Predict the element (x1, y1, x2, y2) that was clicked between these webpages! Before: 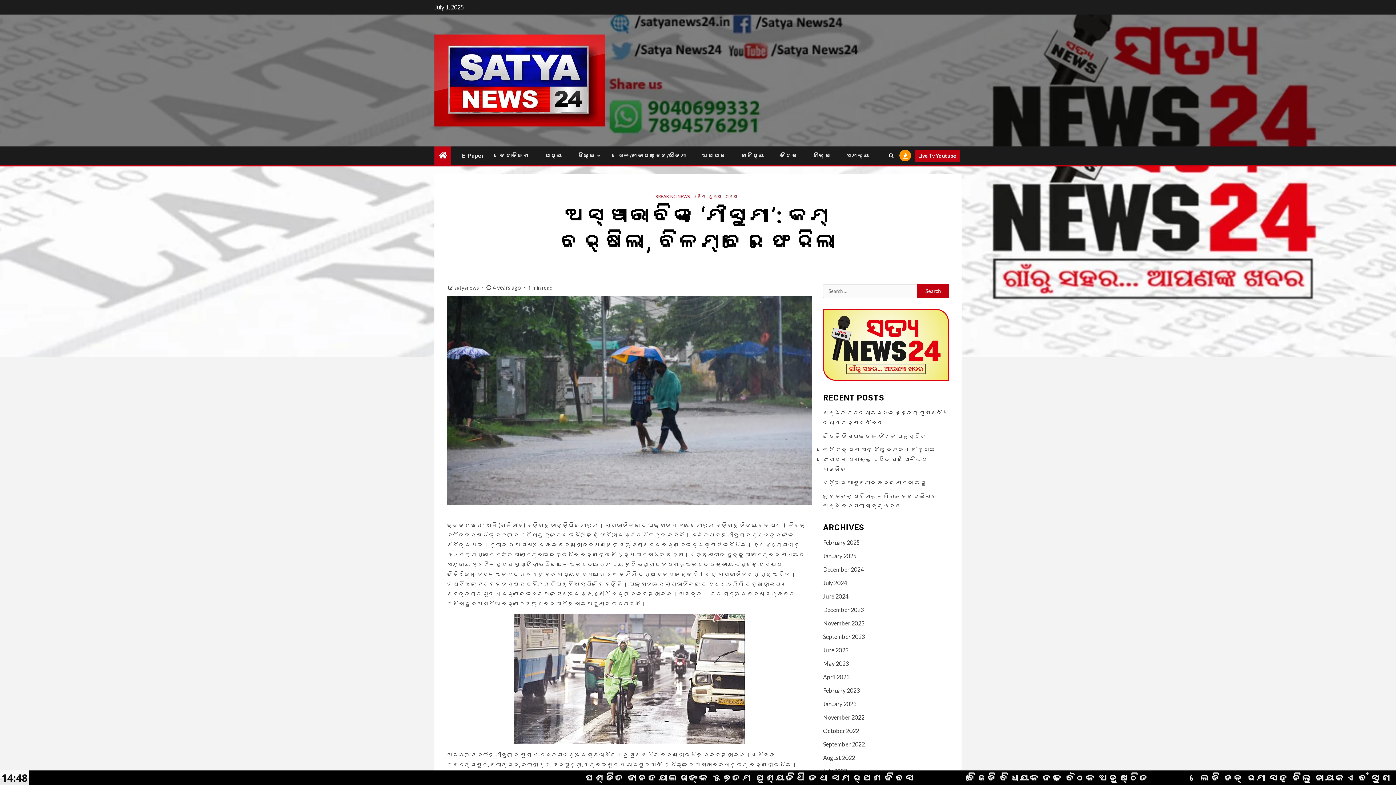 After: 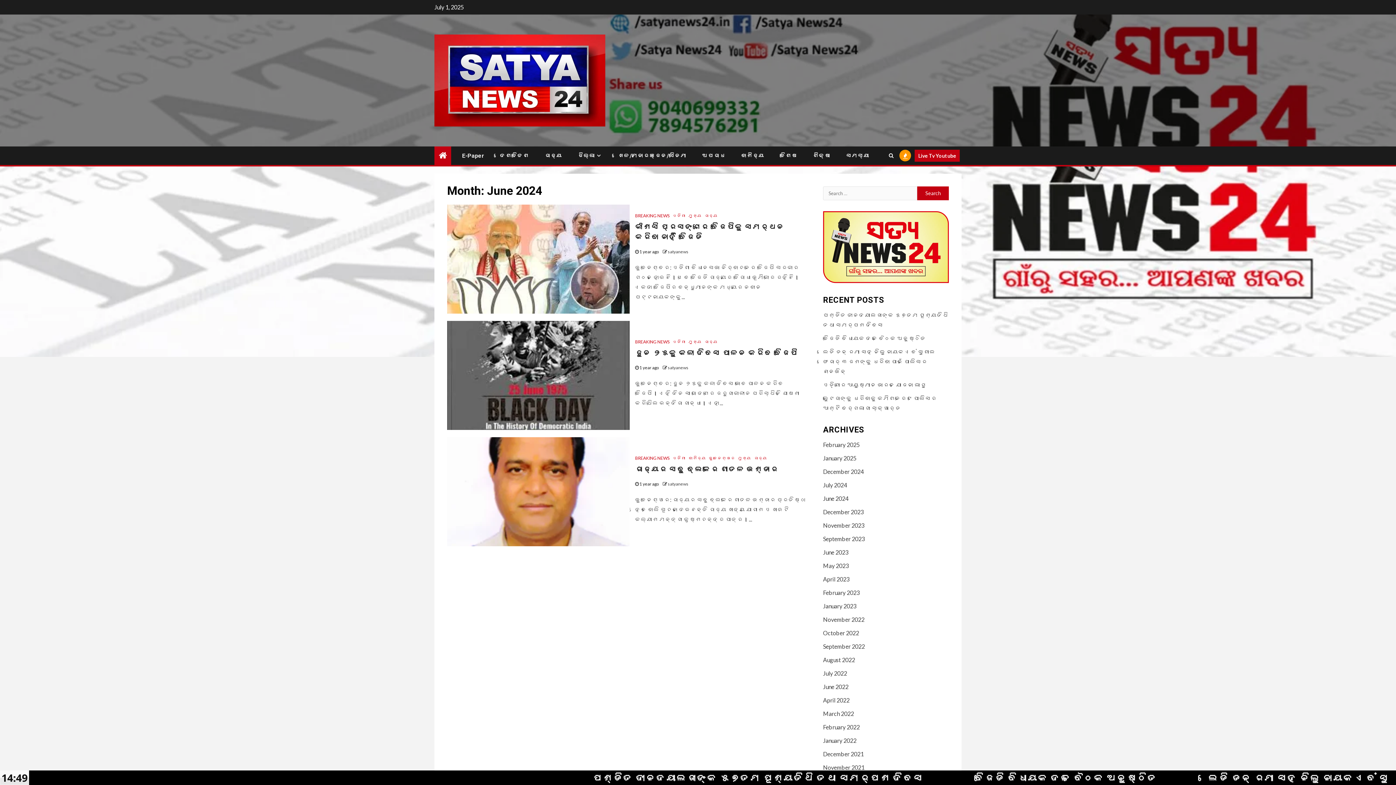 Action: bbox: (823, 593, 848, 599) label: June 2024